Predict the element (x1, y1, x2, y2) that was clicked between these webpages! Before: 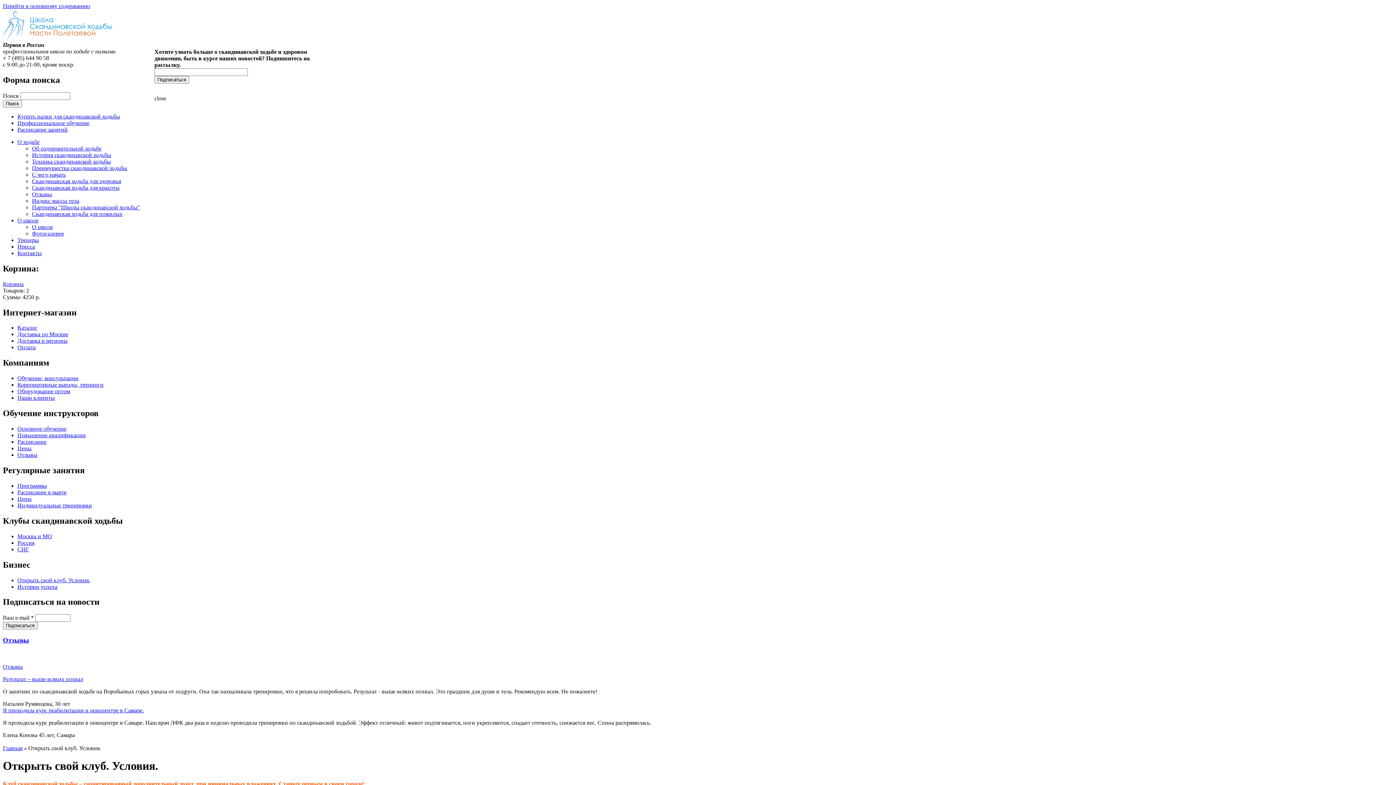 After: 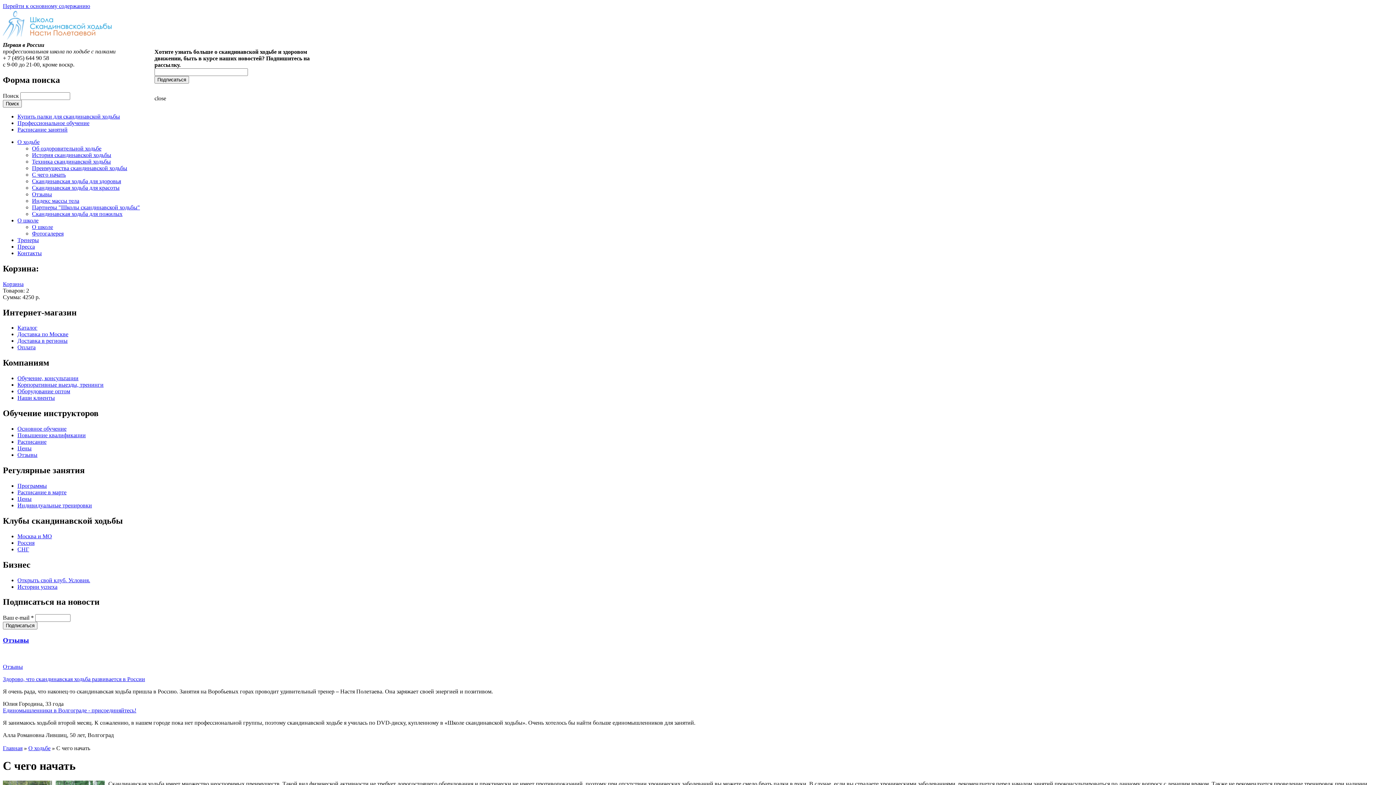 Action: label: С чего начать bbox: (32, 171, 65, 177)